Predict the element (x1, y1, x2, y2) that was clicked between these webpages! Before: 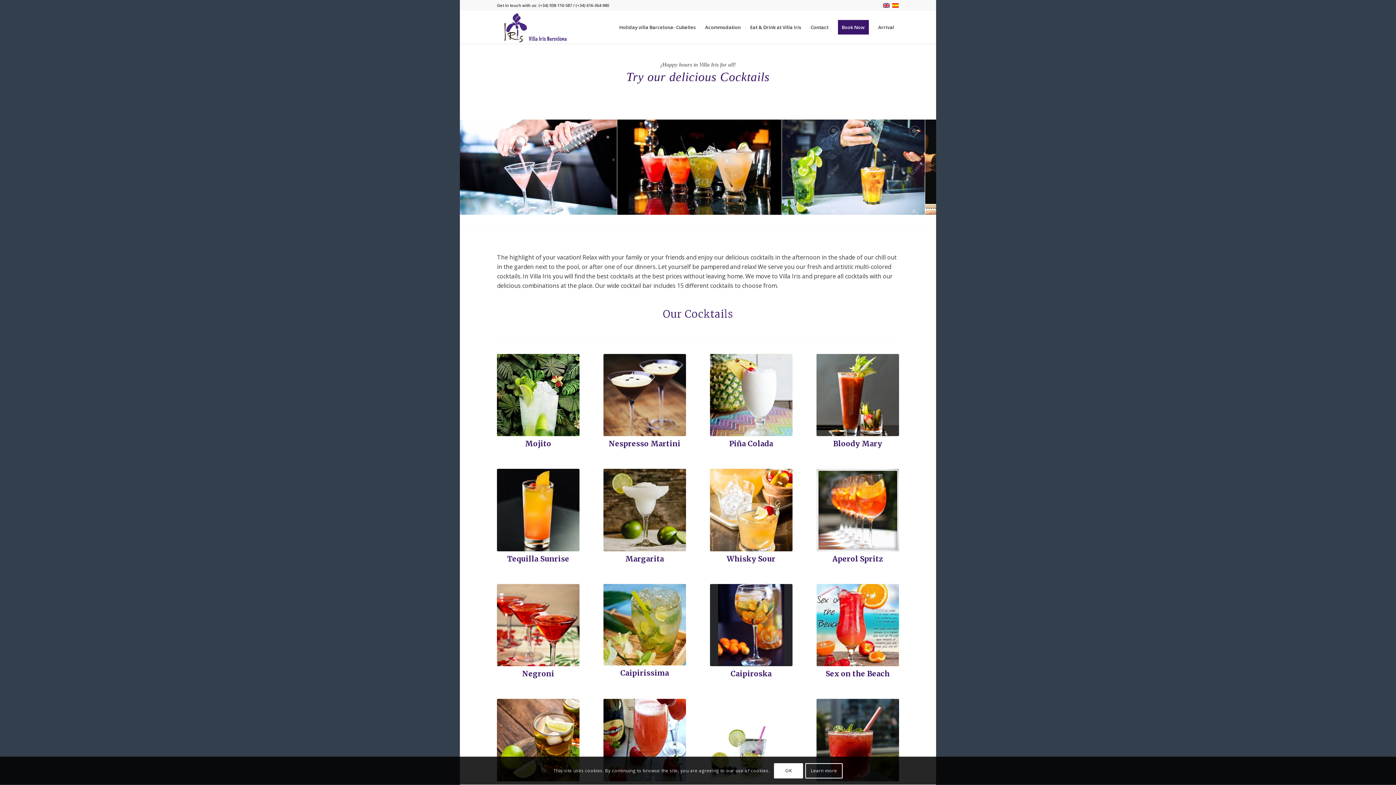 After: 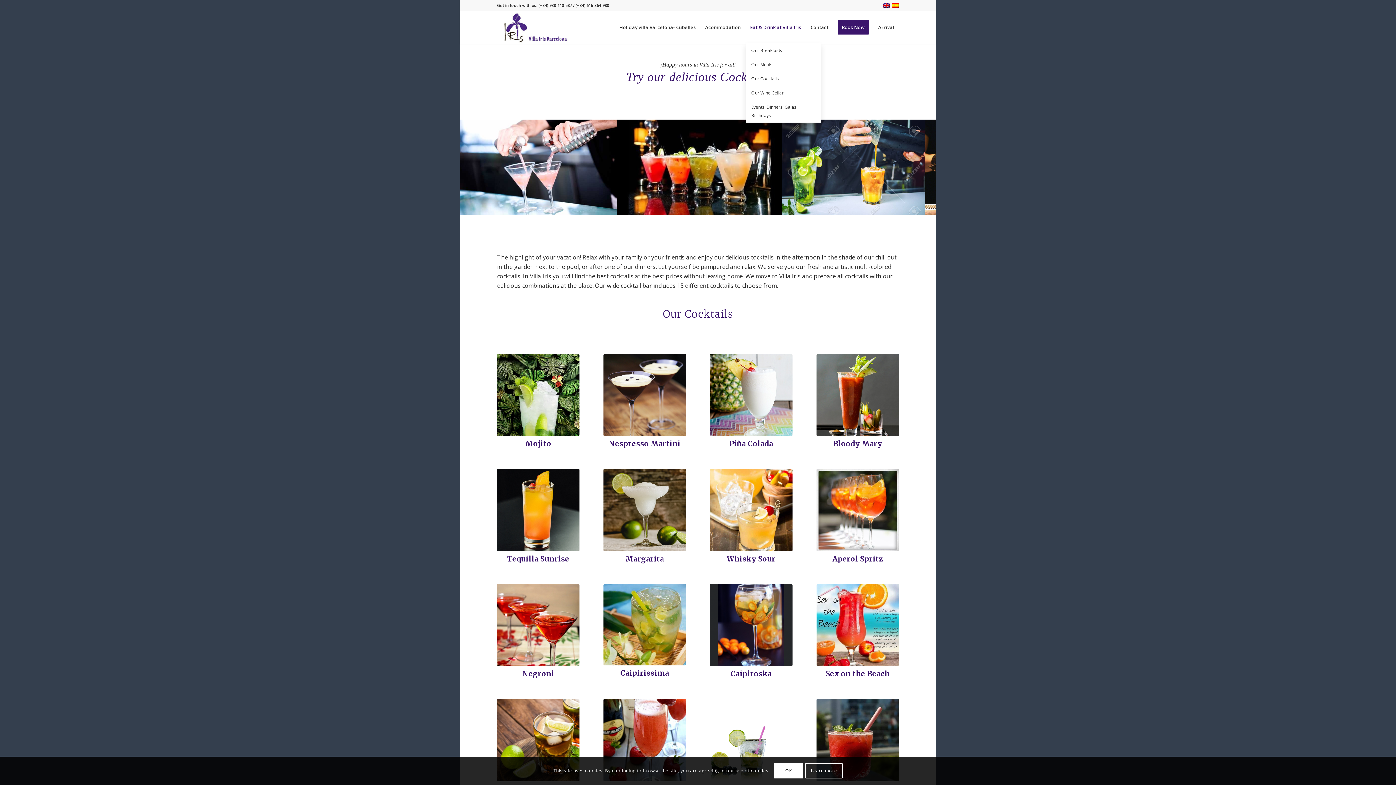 Action: bbox: (745, 10, 806, 43) label: Eat & Drink at Villa Iris